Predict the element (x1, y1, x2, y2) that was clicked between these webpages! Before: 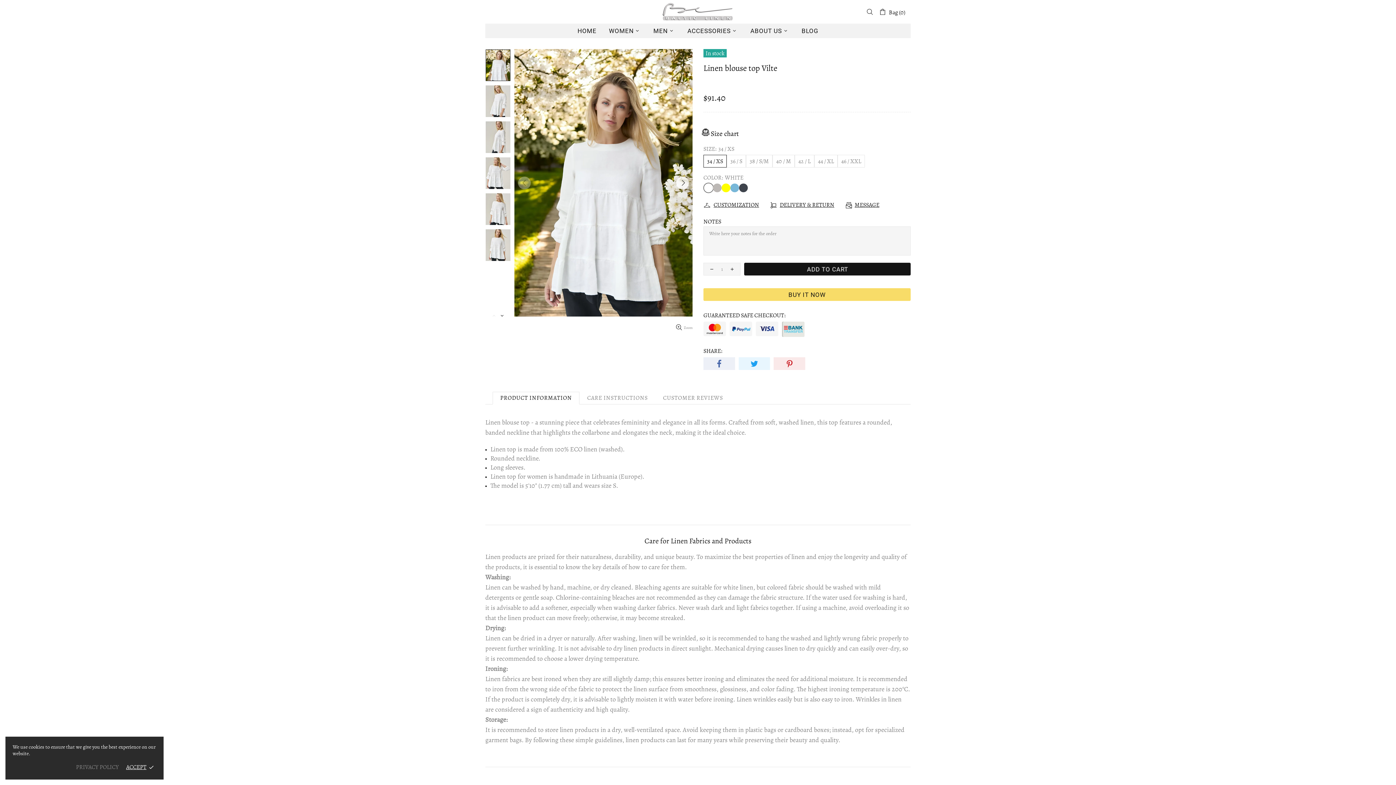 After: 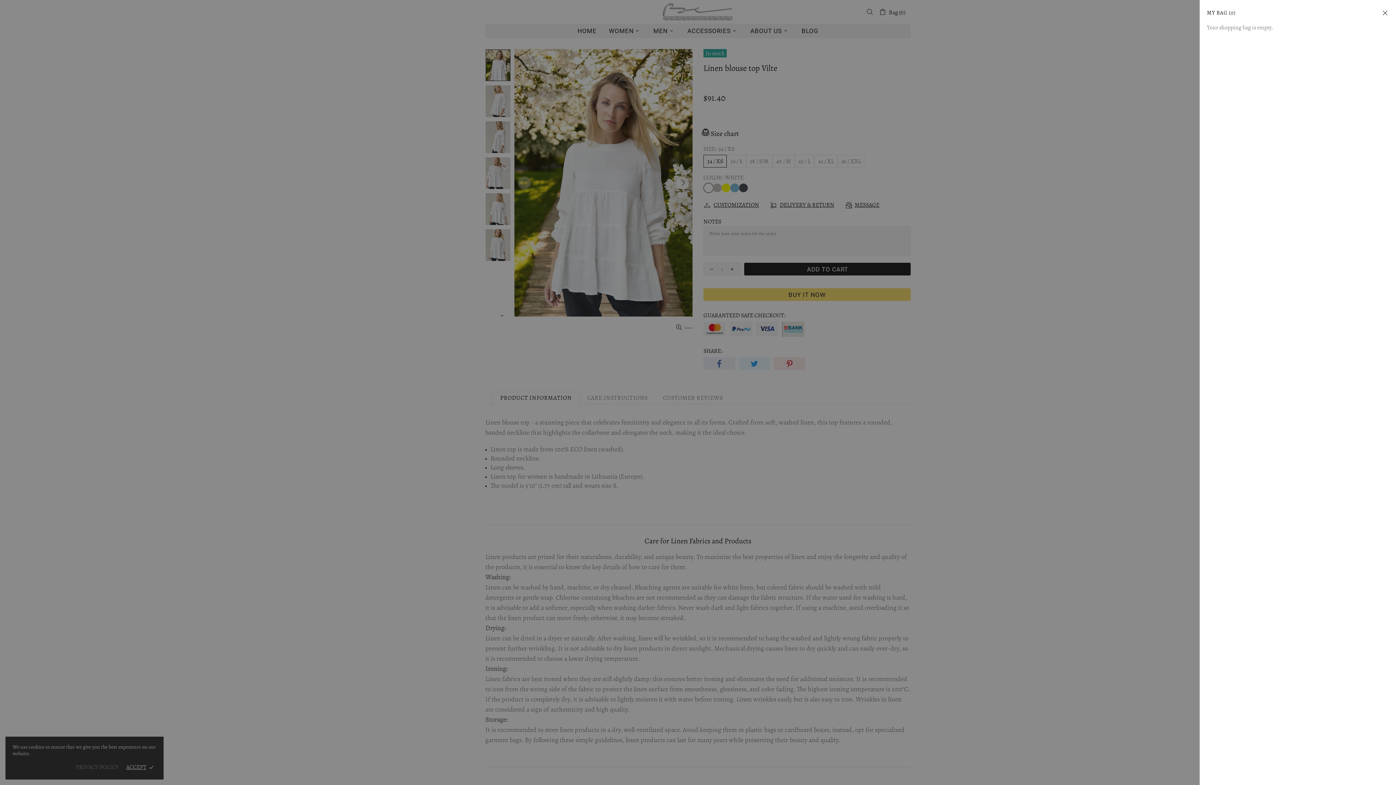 Action: bbox: (879, 7, 905, 16) label: Bag (0)